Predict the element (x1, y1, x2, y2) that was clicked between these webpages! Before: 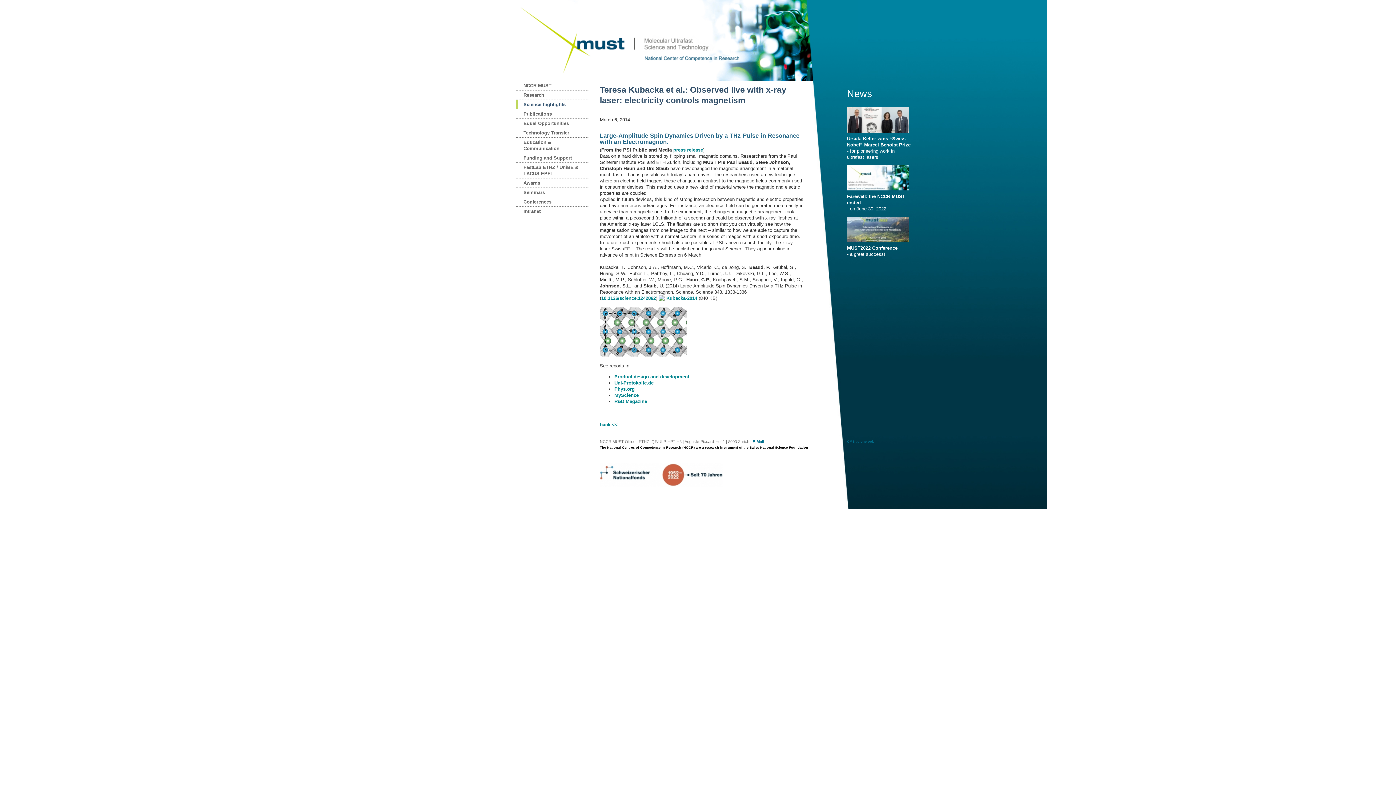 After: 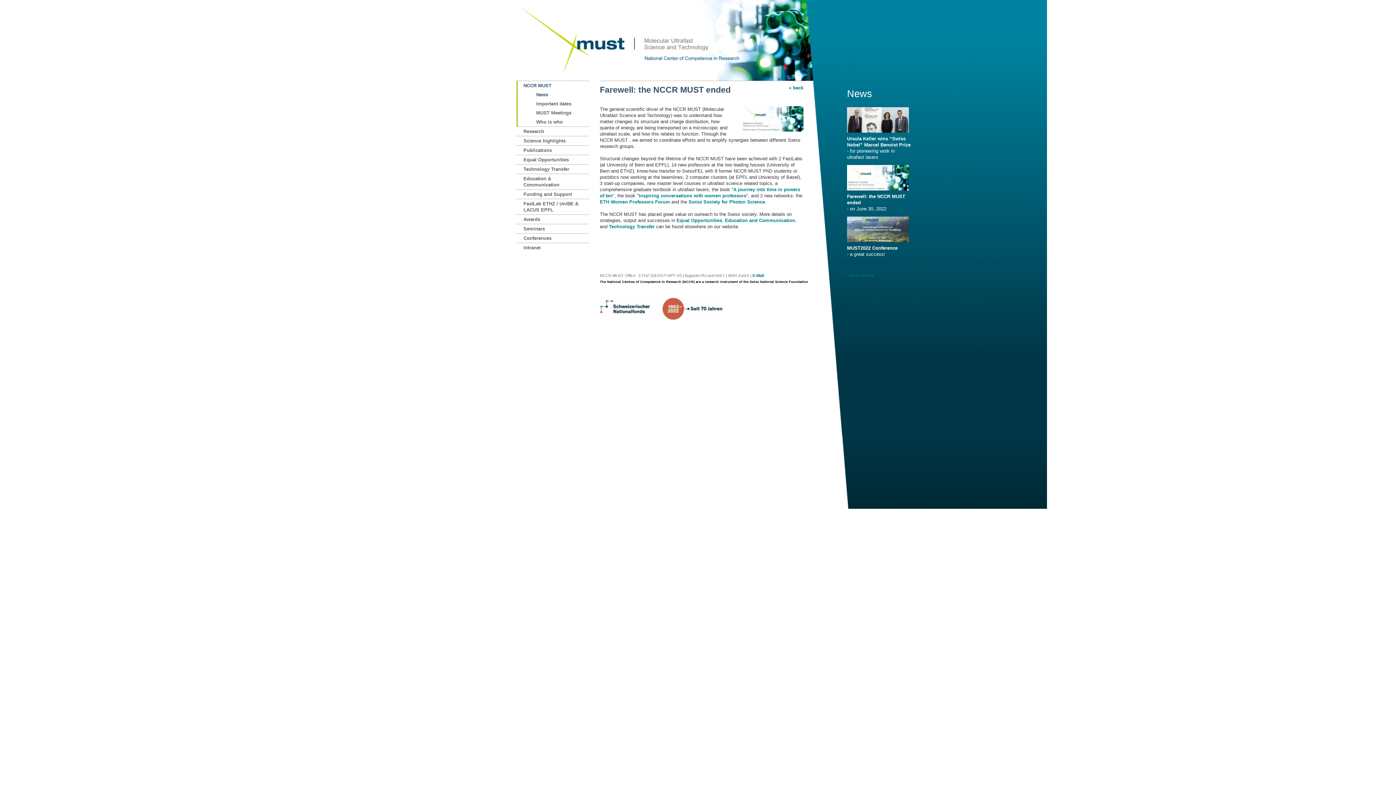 Action: label: Farewell: the NCCR MUST ended bbox: (847, 189, 911, 205)